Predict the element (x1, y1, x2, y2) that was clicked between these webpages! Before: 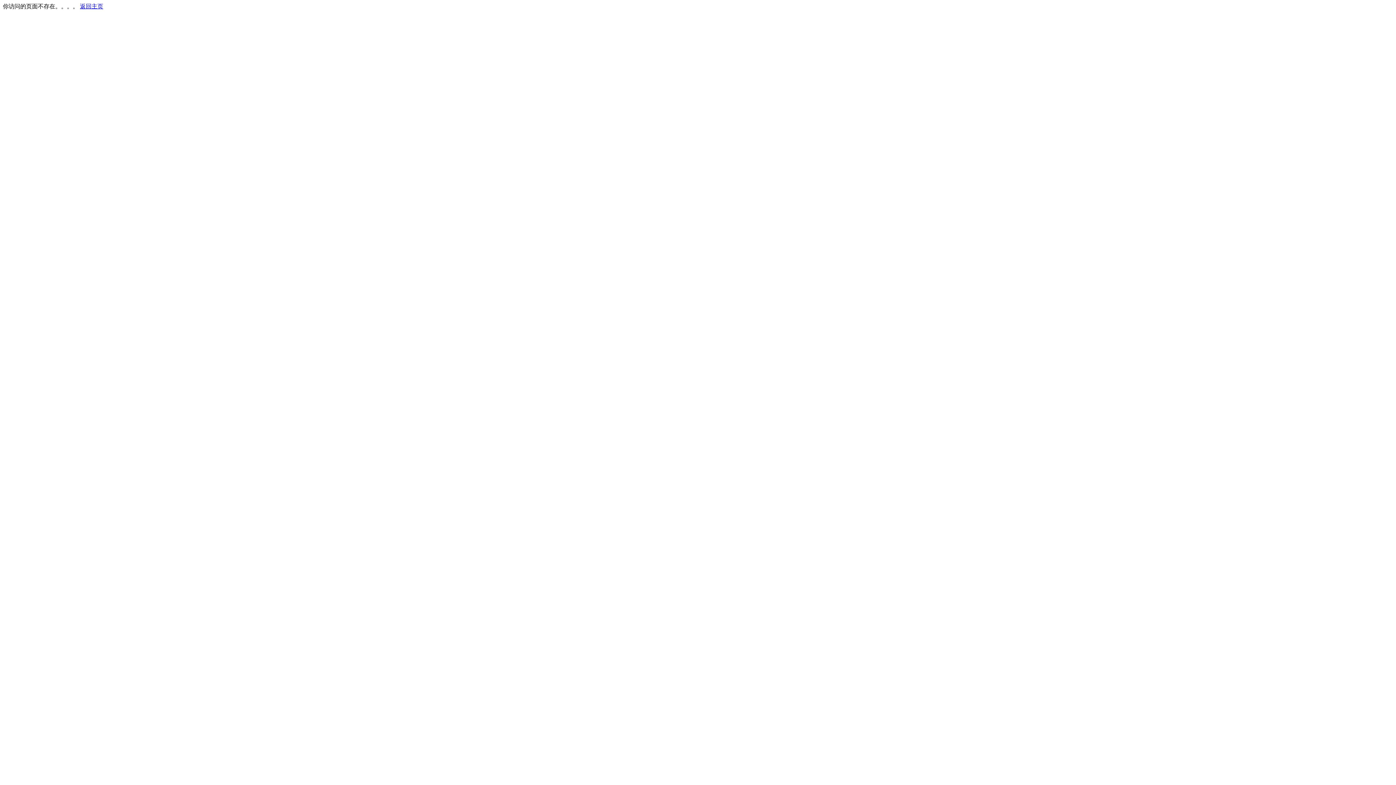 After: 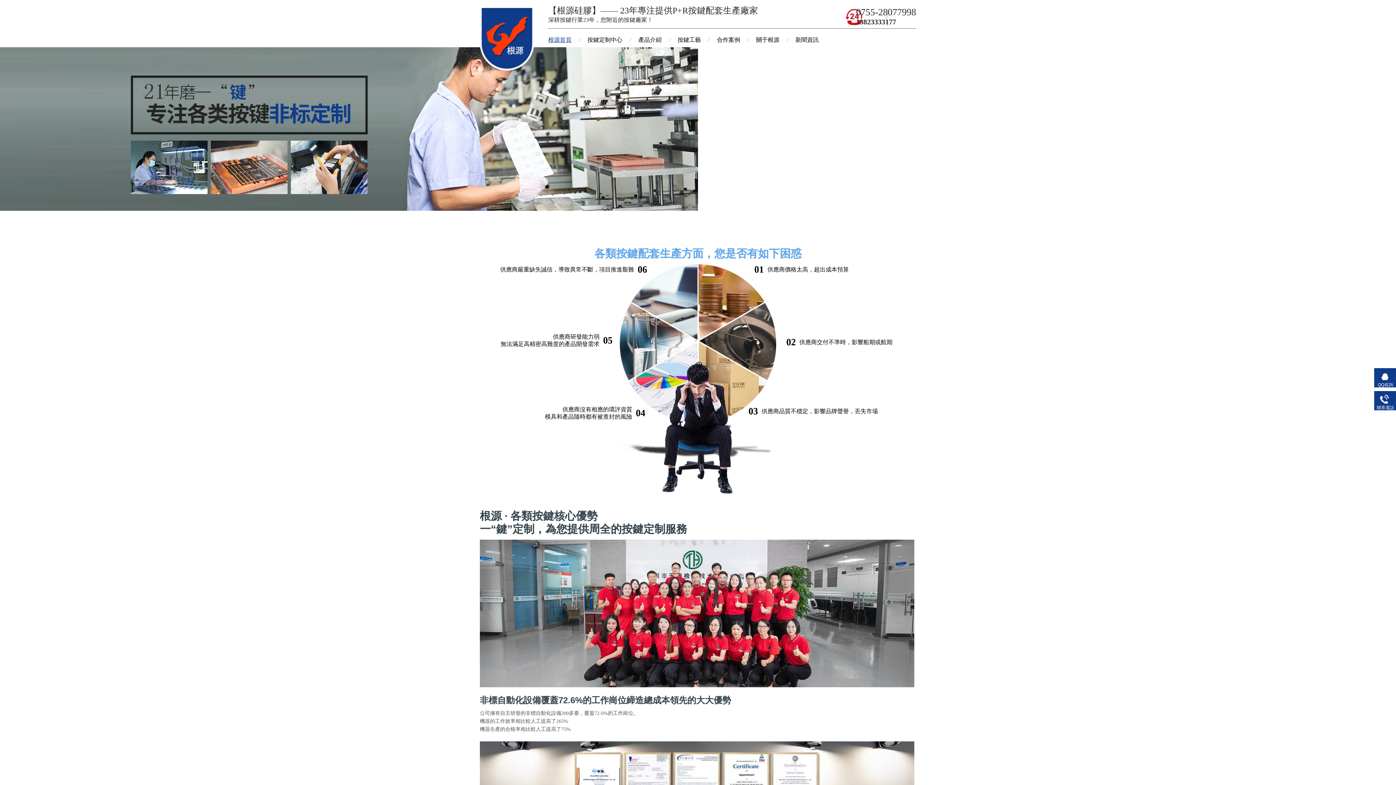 Action: label: 返回主页 bbox: (80, 3, 103, 9)